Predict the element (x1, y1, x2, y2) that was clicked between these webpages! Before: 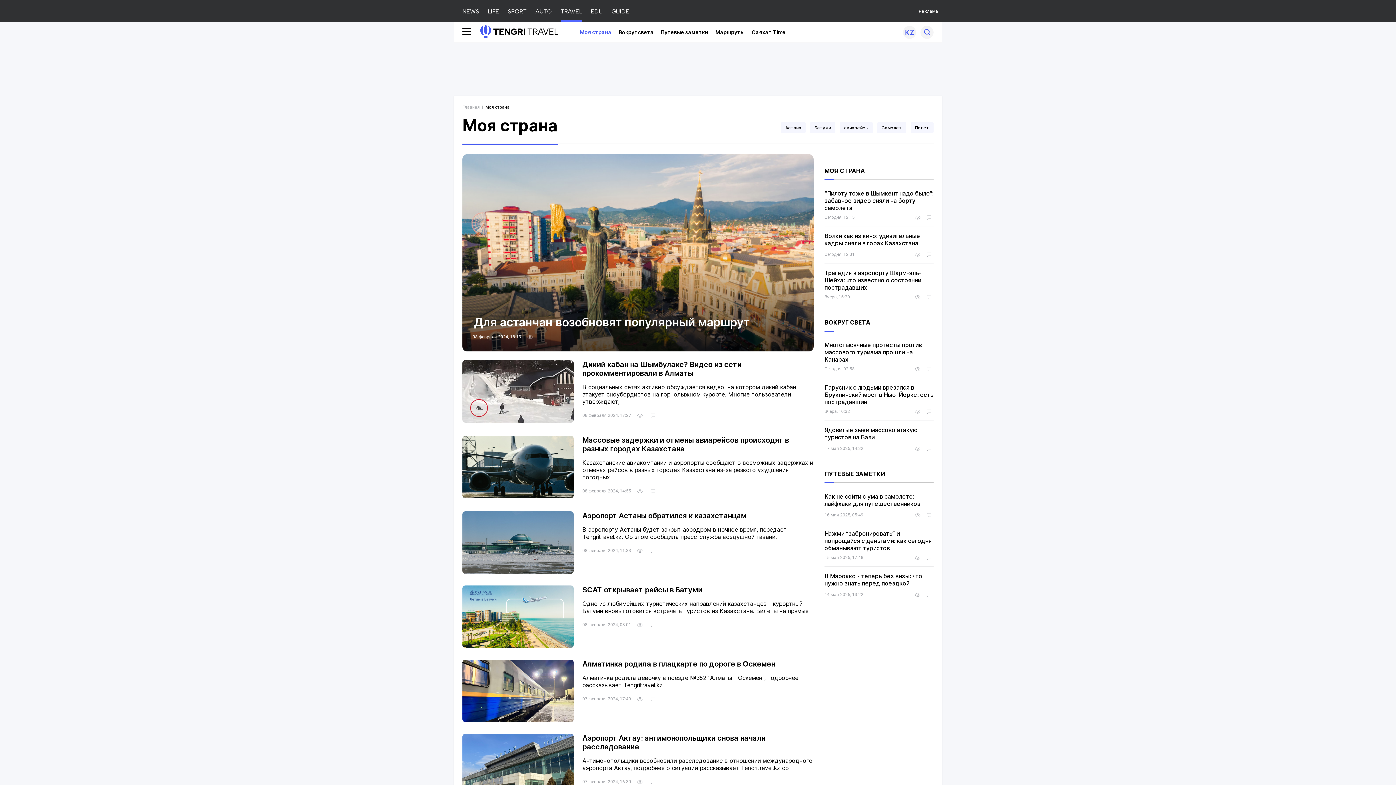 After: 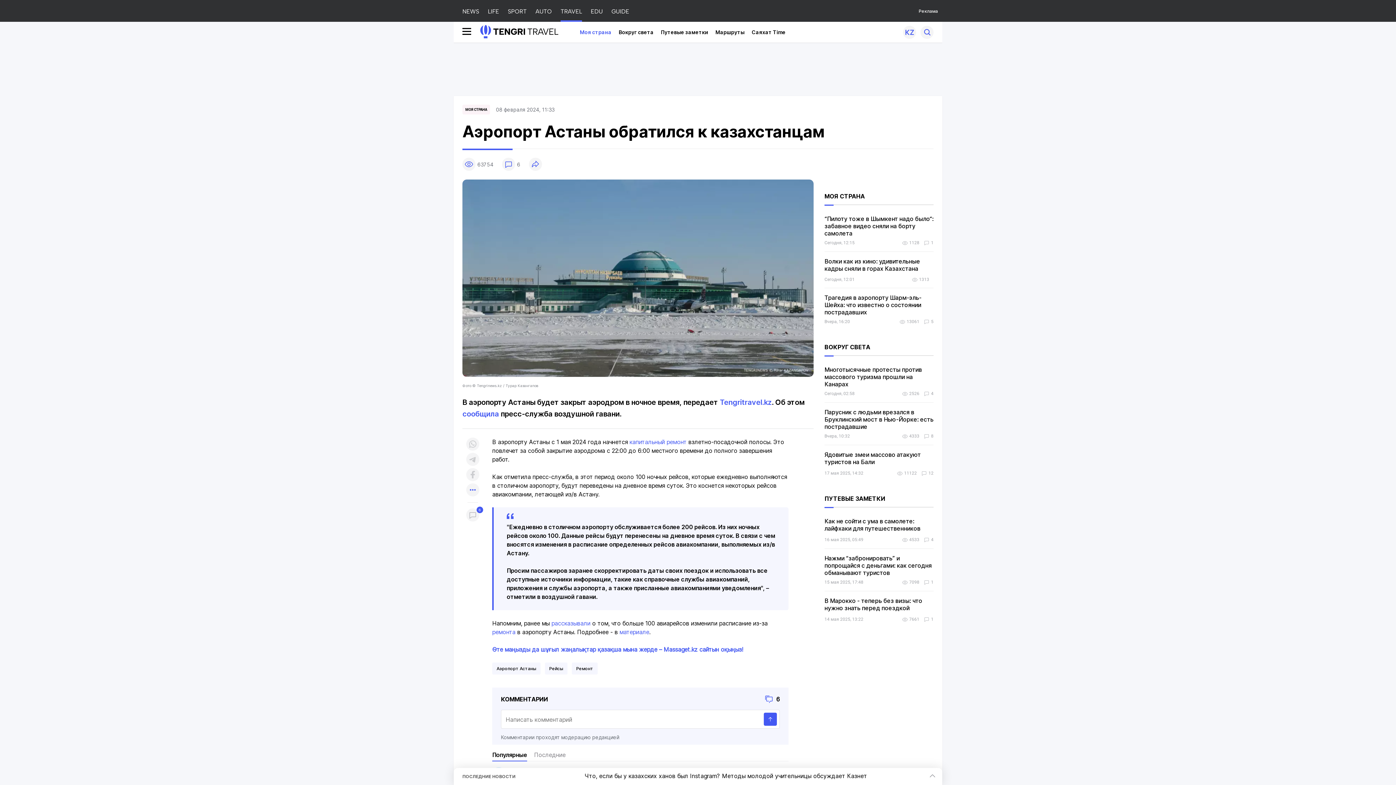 Action: label: Аэропорт Астаны обратился к казахстанцам bbox: (582, 511, 746, 520)